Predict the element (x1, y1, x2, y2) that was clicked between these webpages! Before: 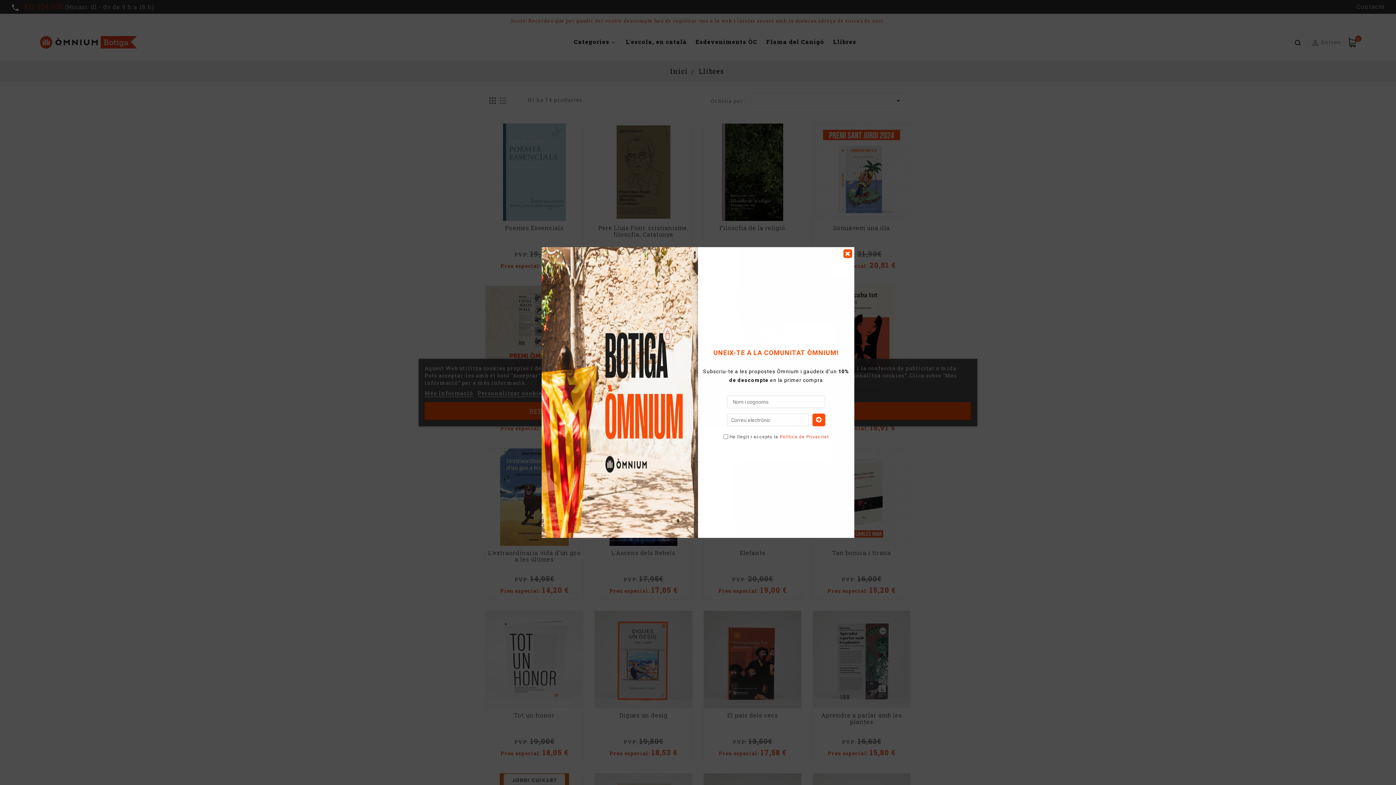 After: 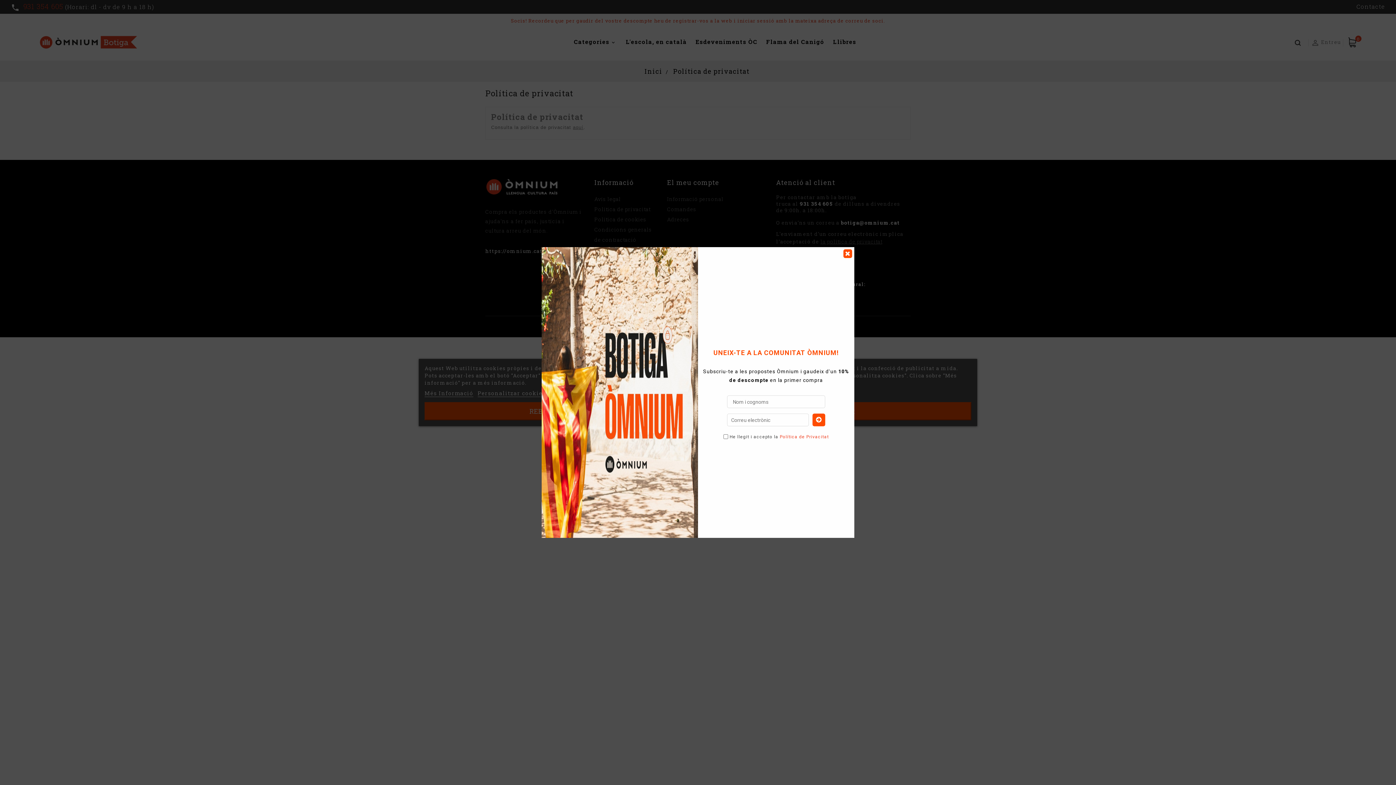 Action: bbox: (780, 434, 829, 439) label: Política de Privacitat